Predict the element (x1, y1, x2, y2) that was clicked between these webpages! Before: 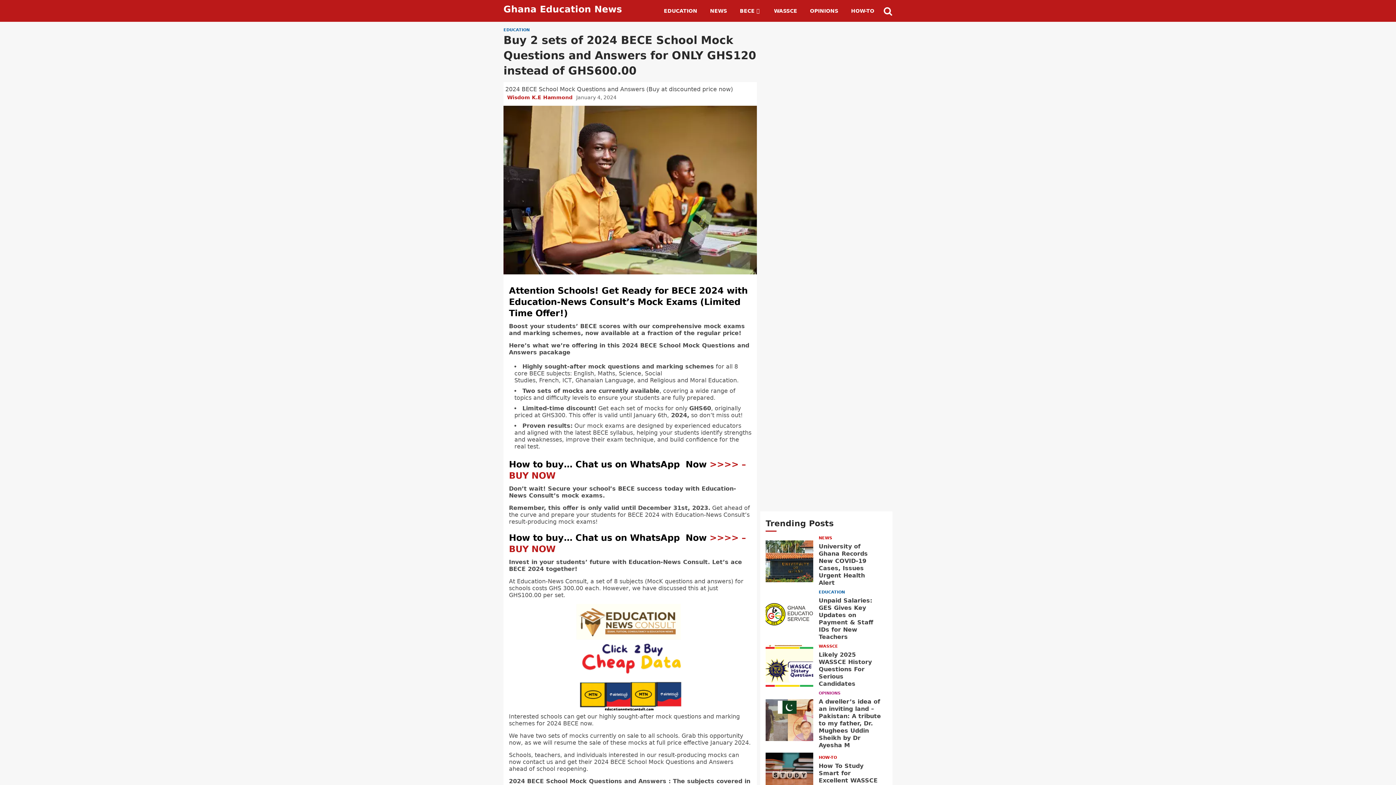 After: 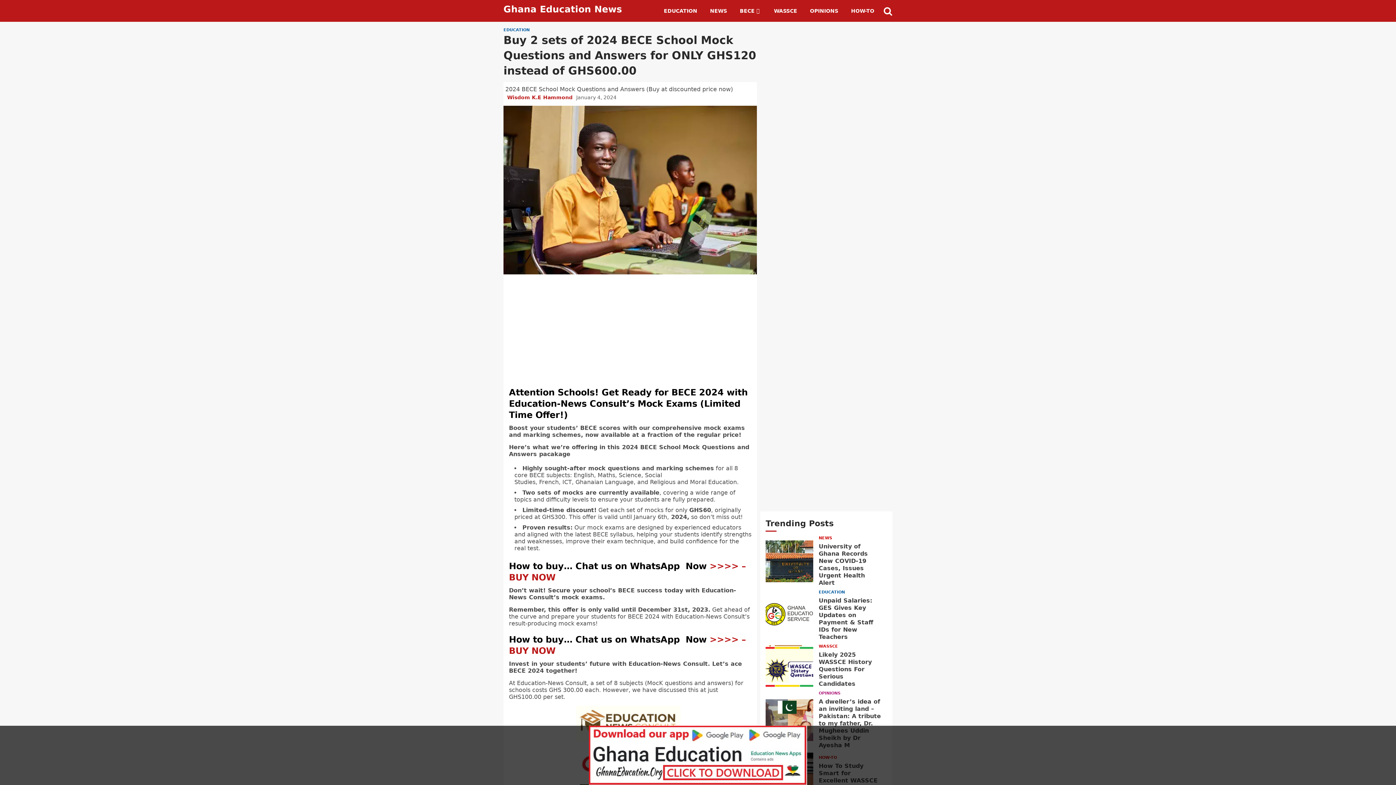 Action: bbox: (589, 752, 807, 759)